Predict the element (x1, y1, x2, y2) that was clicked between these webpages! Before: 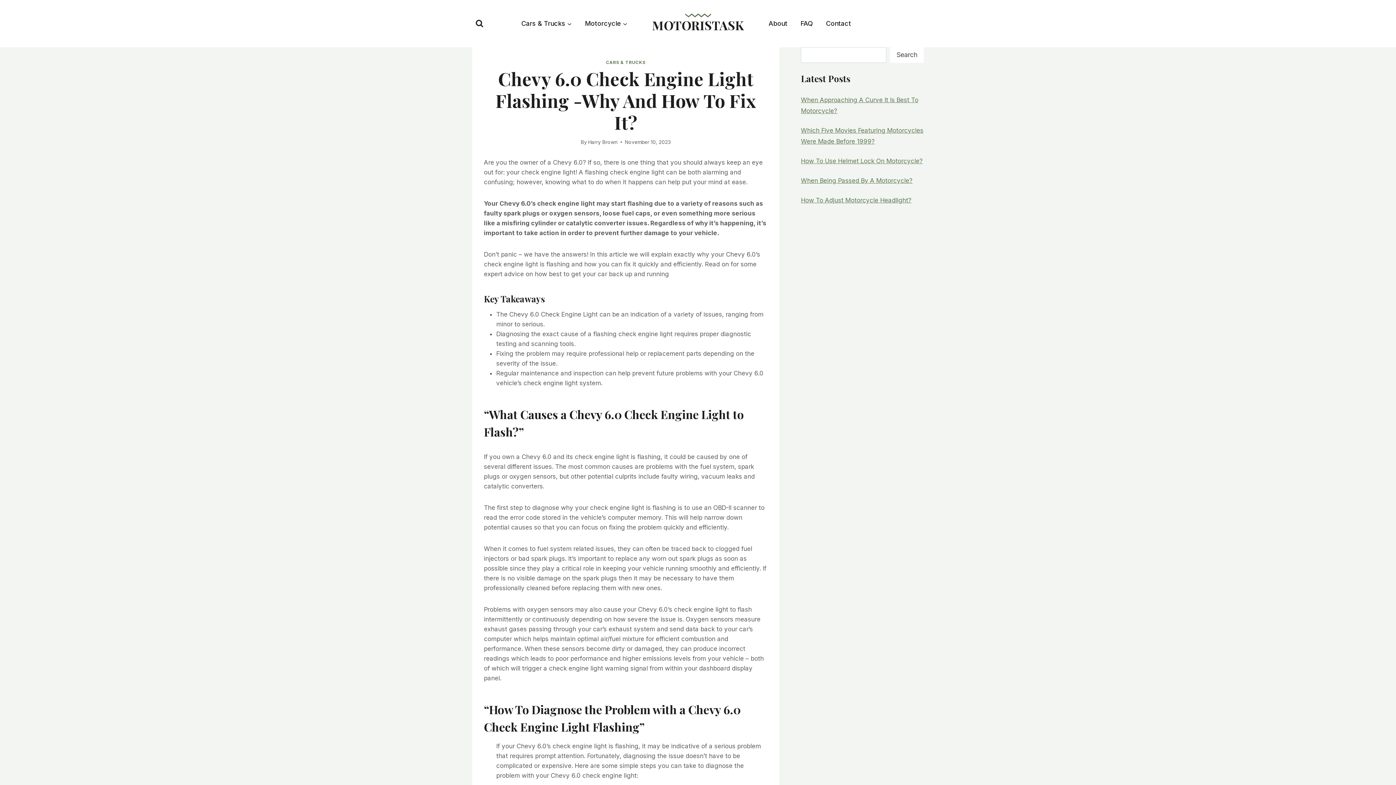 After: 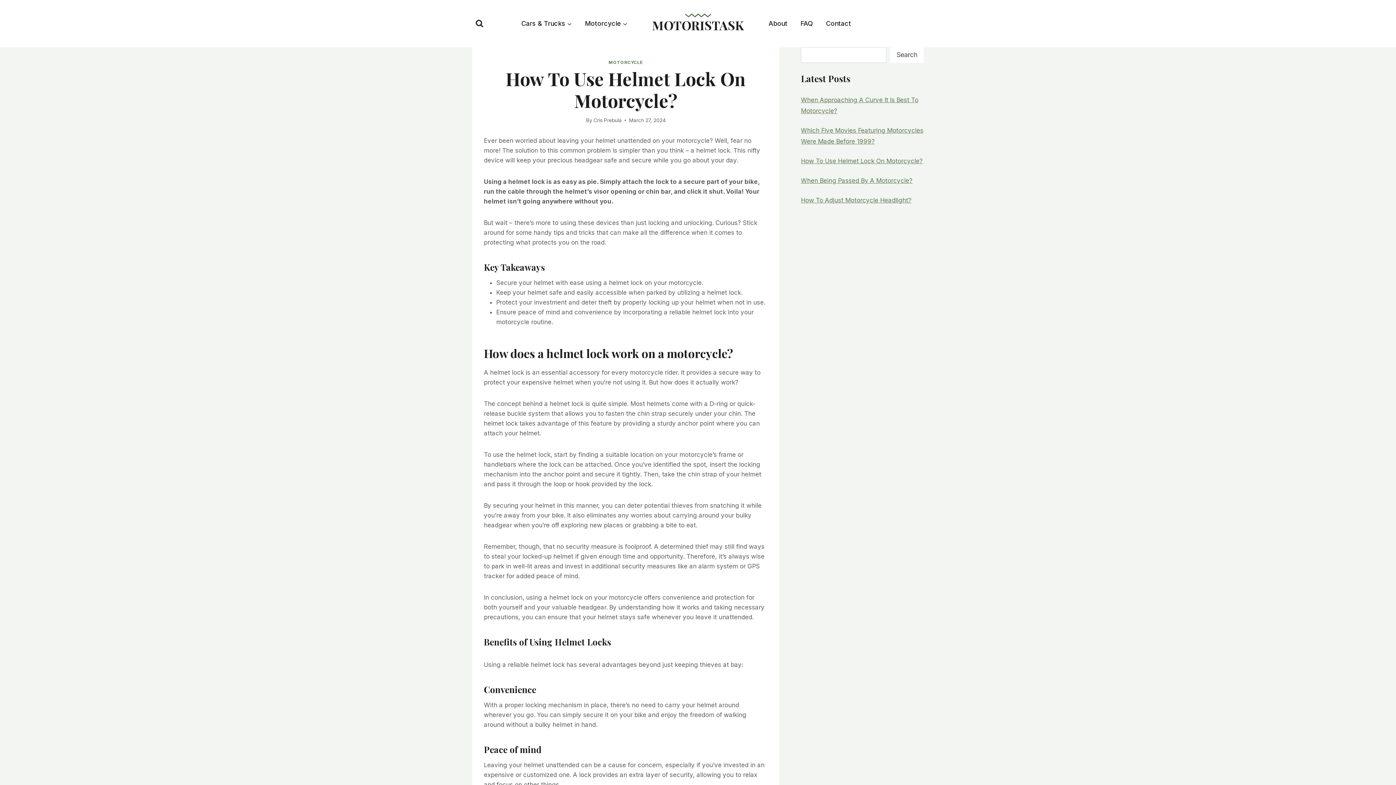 Action: bbox: (801, 157, 922, 164) label: How To Use Helmet Lock On Motorcycle?